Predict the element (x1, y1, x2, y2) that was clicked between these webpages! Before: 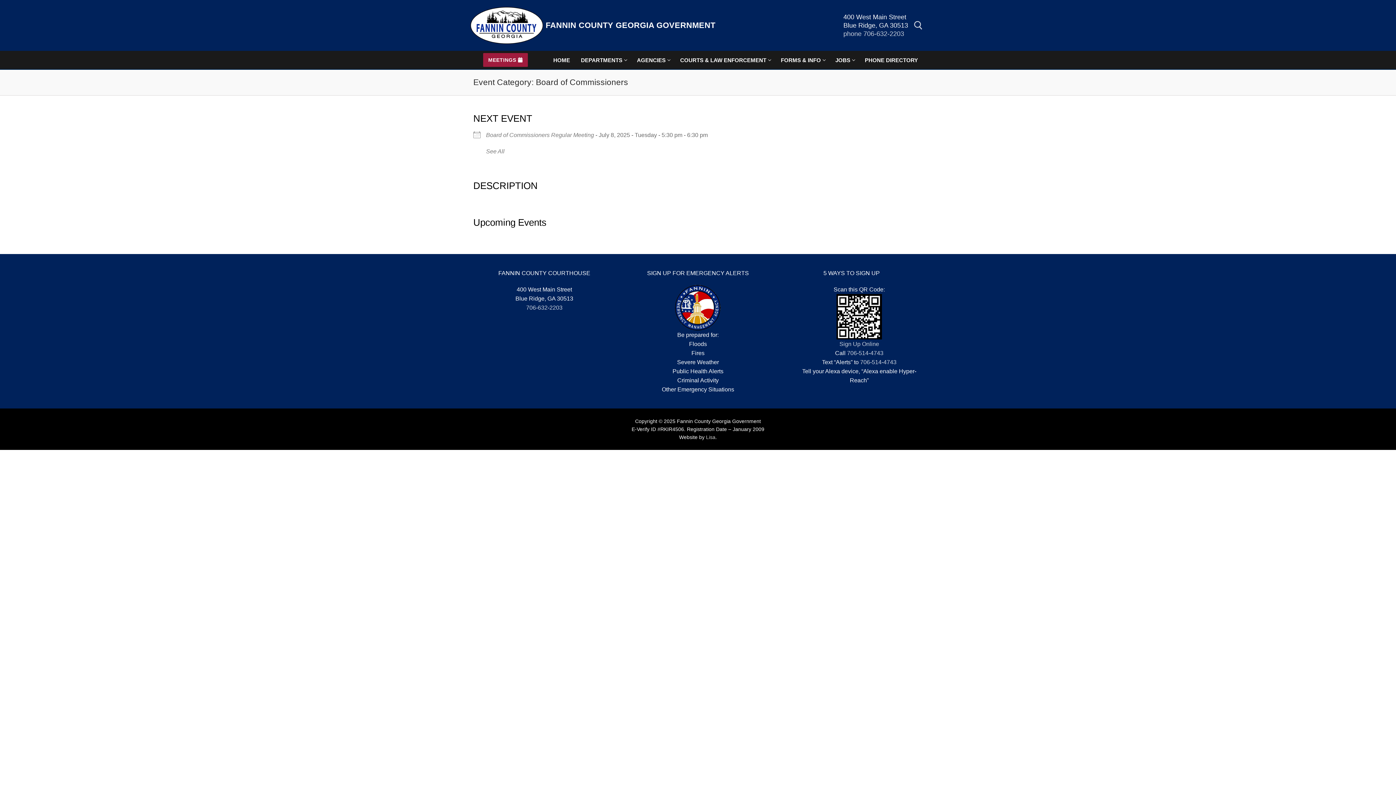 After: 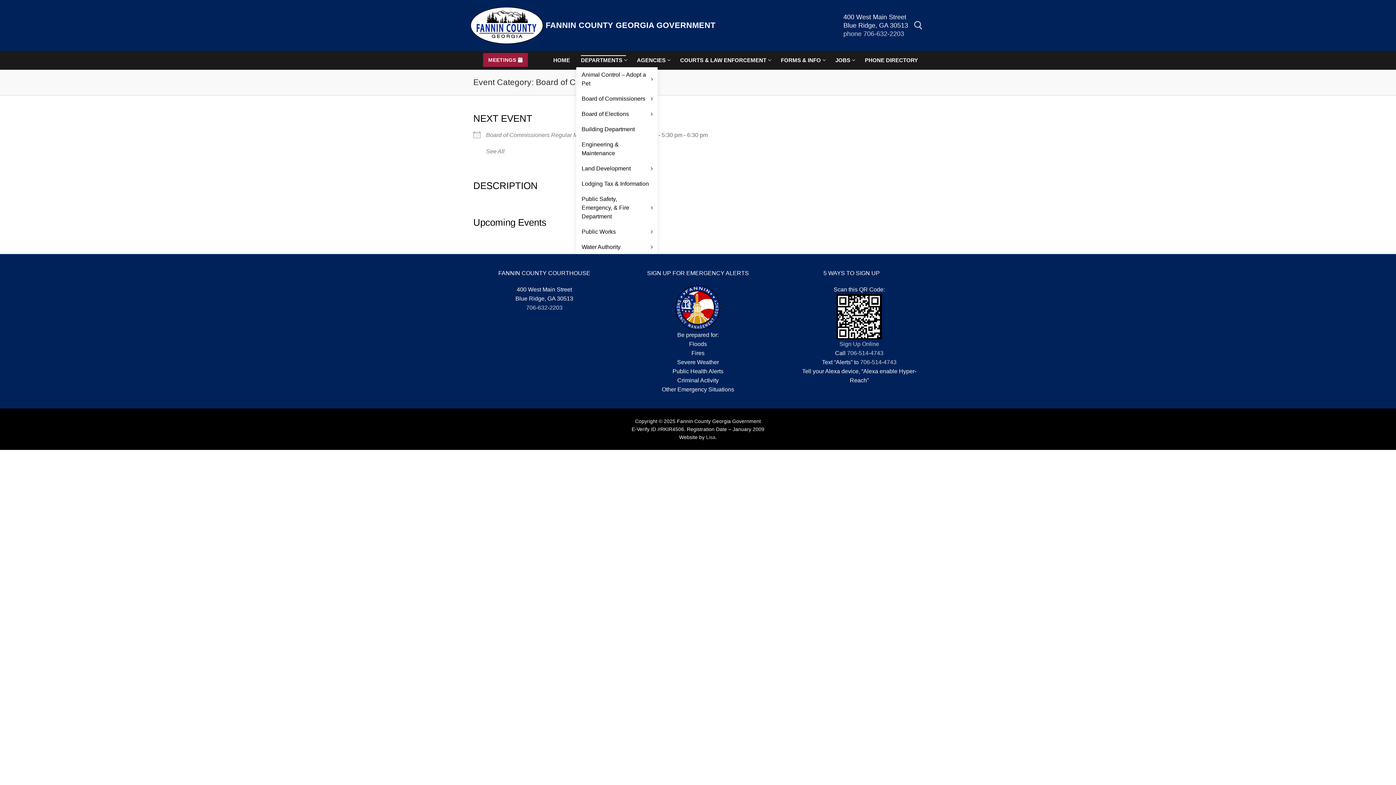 Action: label: Hover heading to reveal departments submenu bbox: (576, 52, 630, 67)